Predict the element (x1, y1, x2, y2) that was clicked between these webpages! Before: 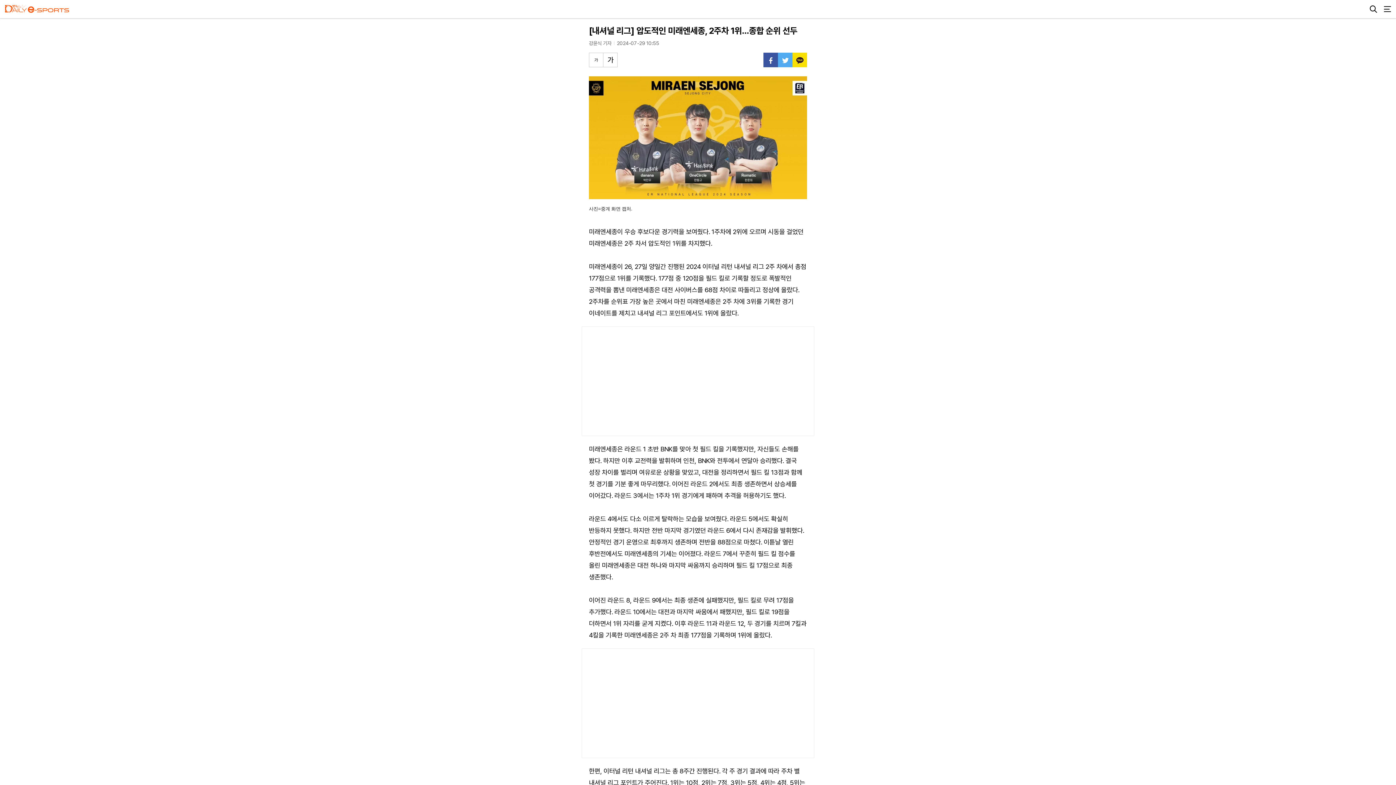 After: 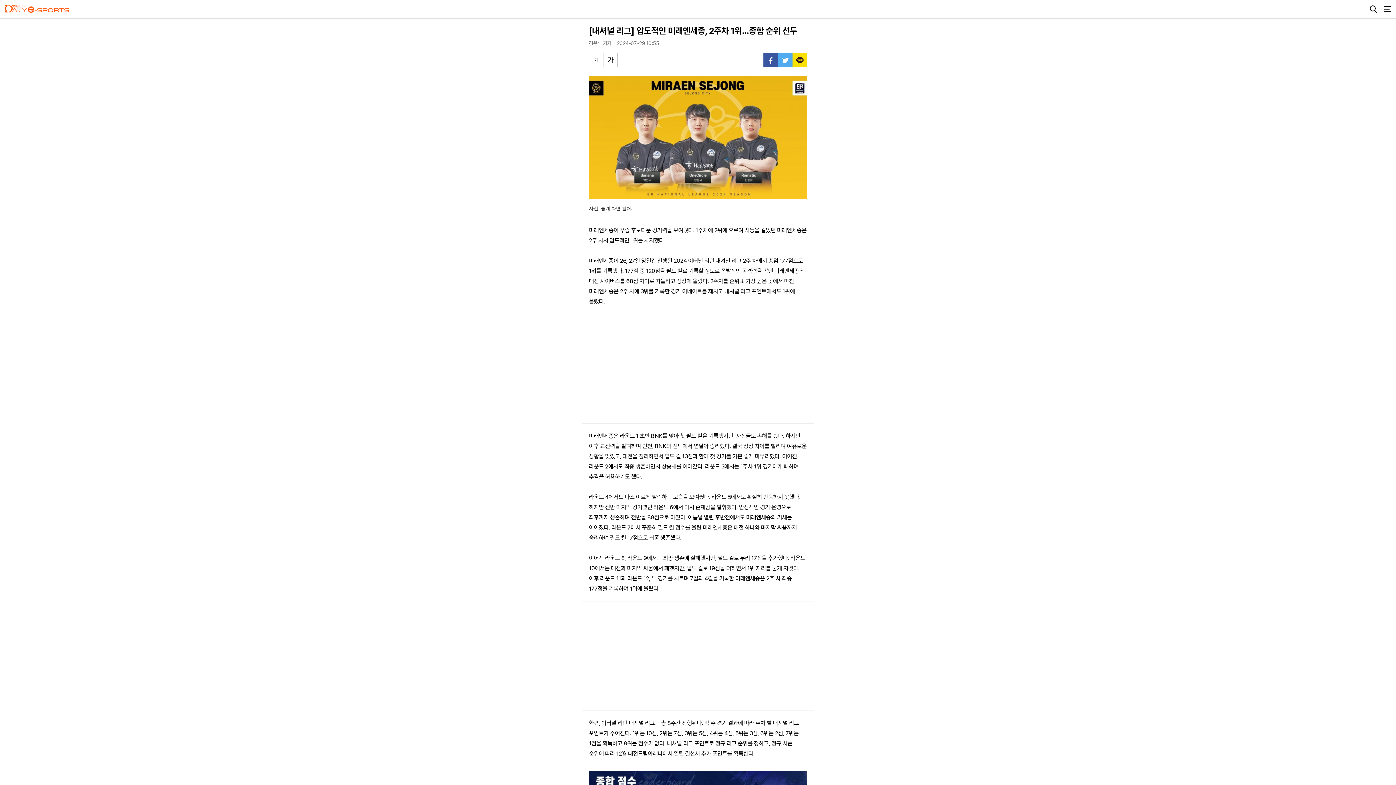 Action: bbox: (589, 52, 603, 67)